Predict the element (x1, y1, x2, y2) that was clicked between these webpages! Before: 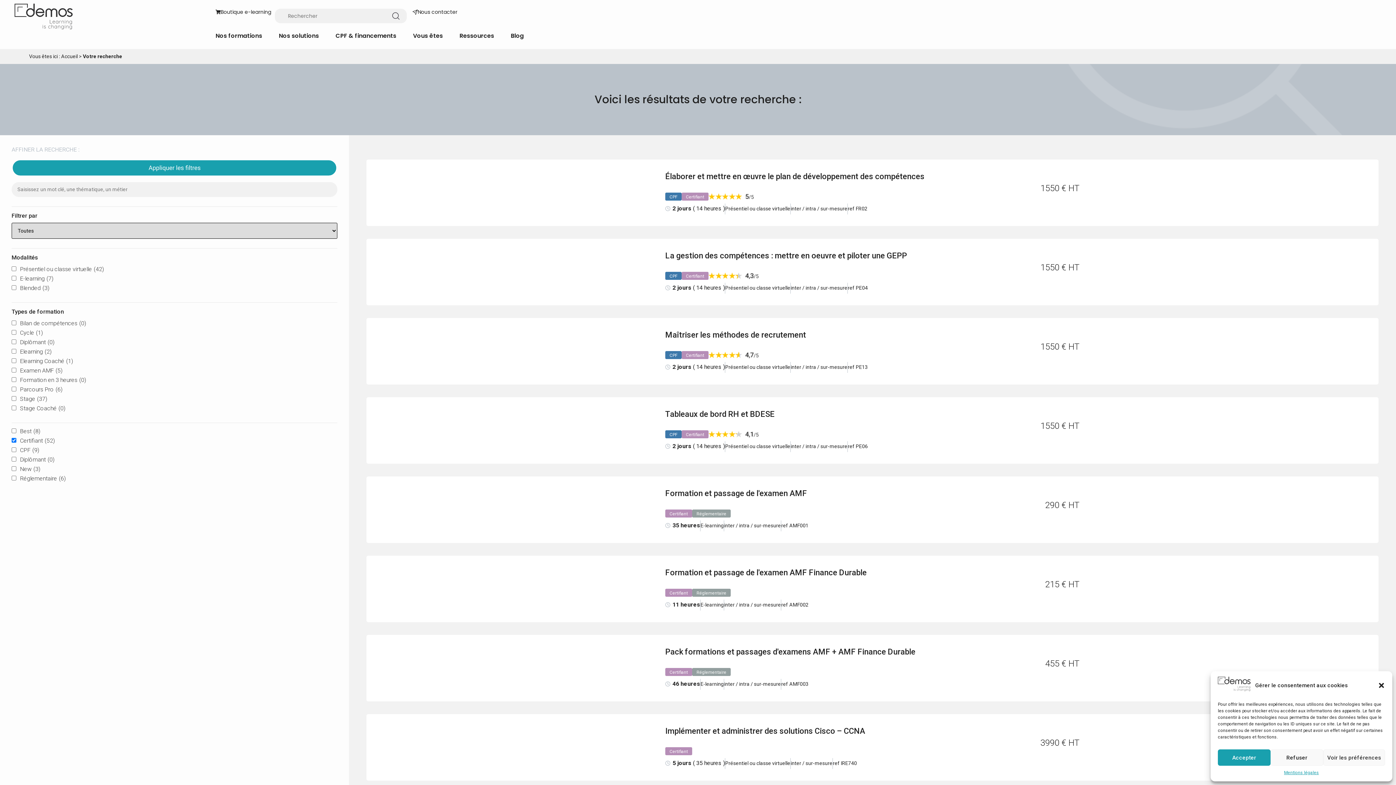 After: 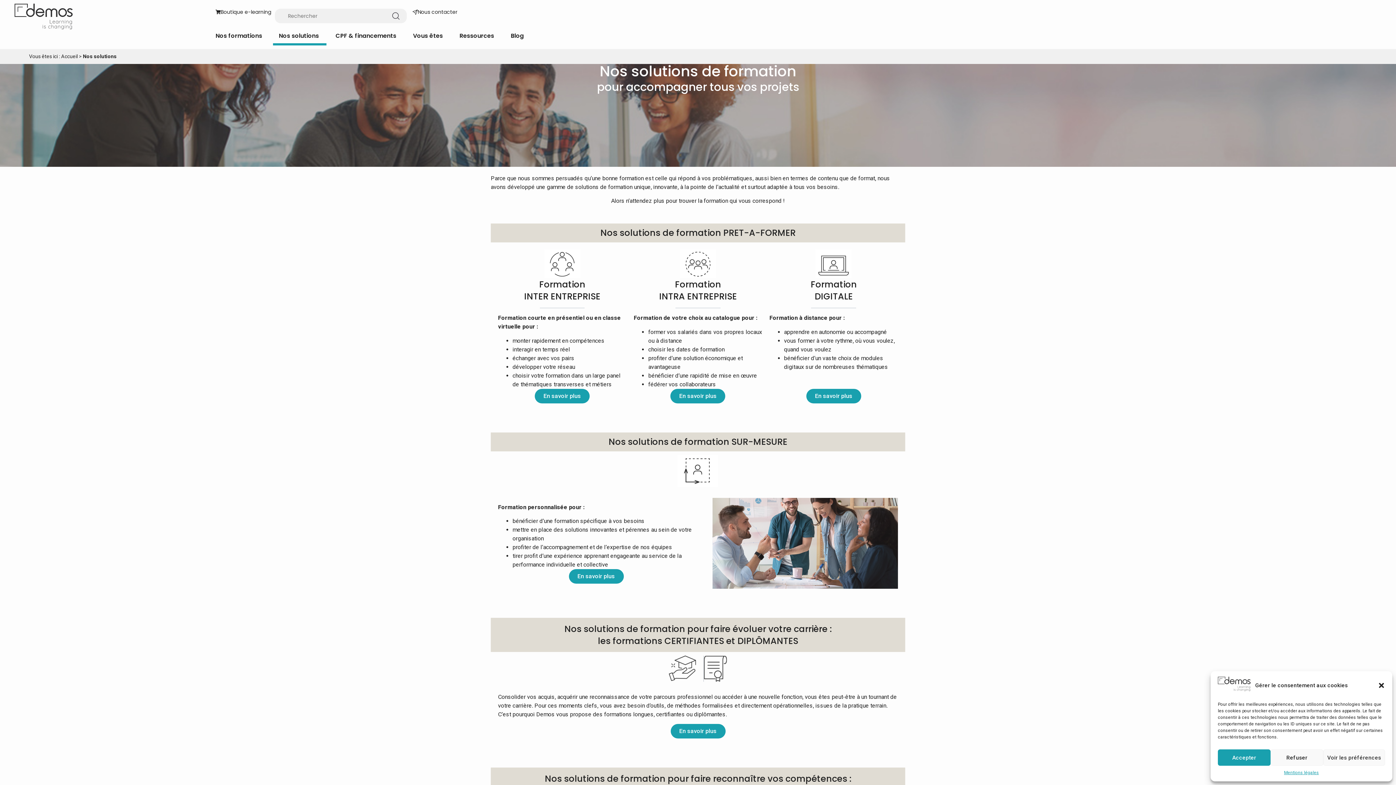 Action: bbox: (278, 31, 318, 40) label: Nos solutions